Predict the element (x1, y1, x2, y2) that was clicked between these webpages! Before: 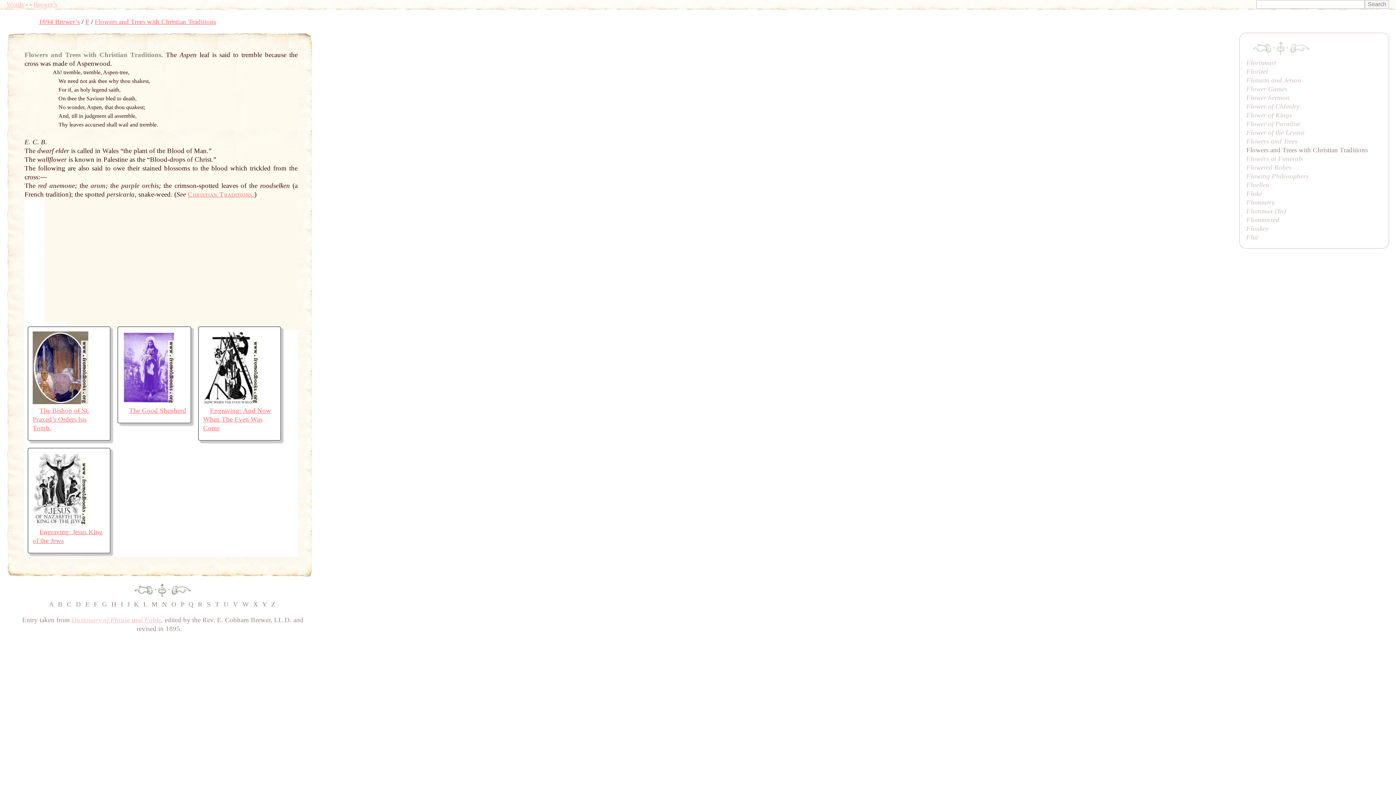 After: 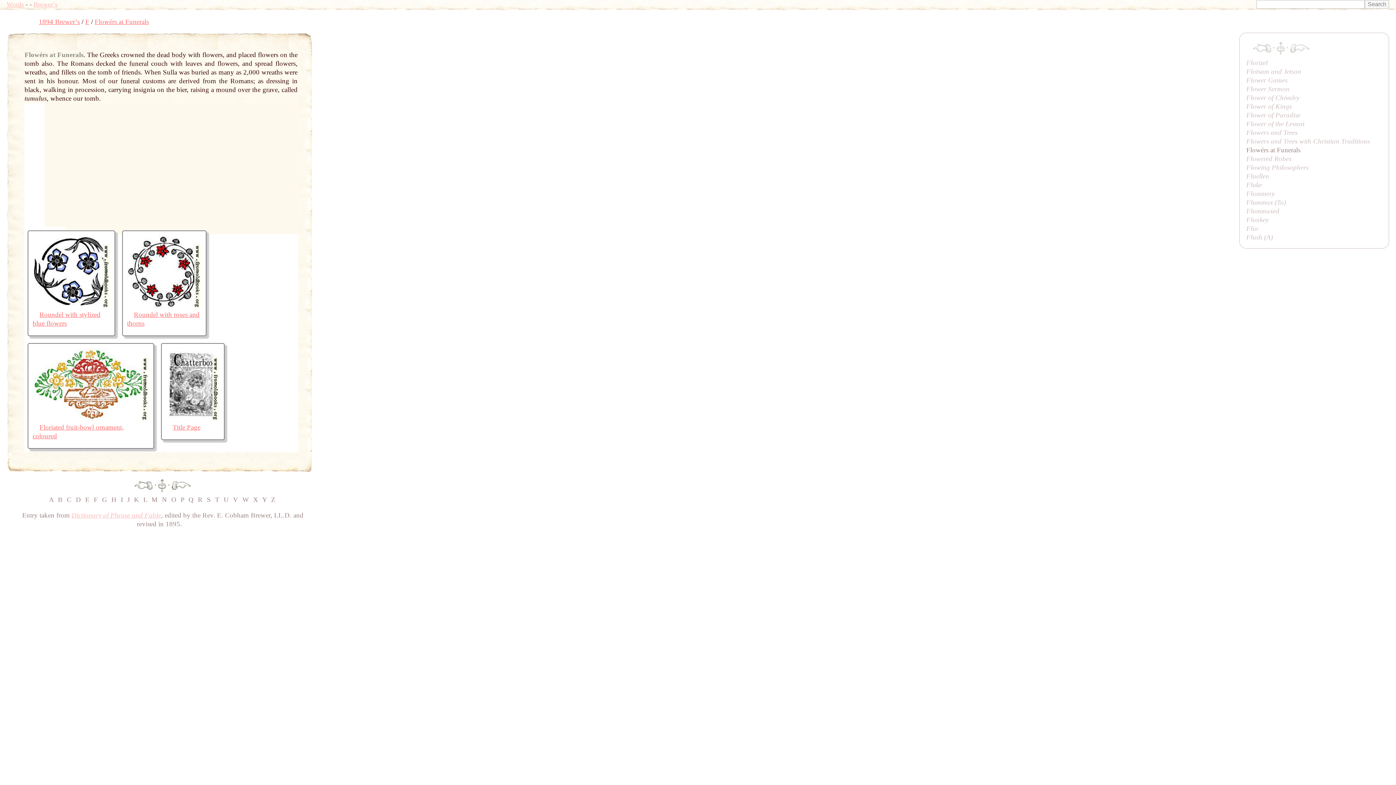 Action: bbox: (1290, 43, 1309, 51)